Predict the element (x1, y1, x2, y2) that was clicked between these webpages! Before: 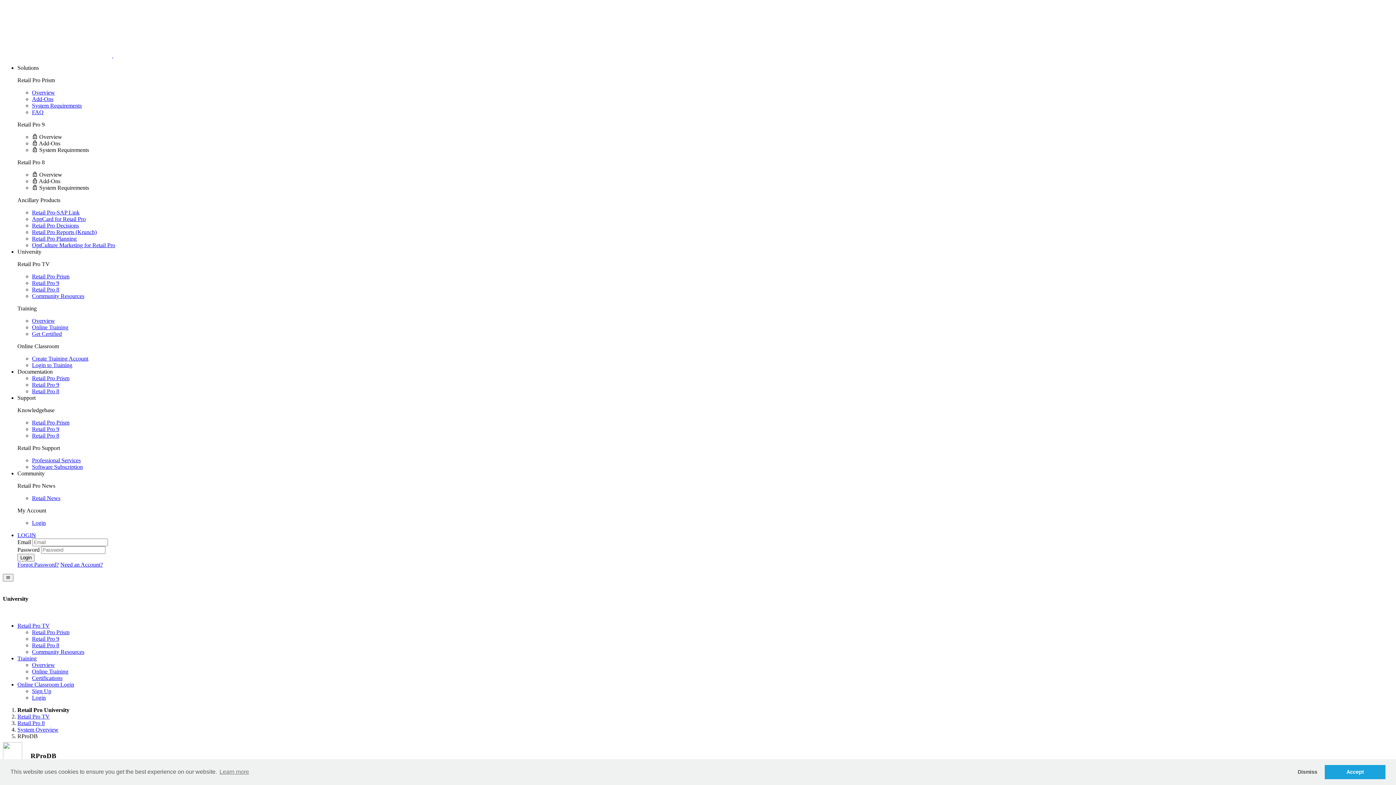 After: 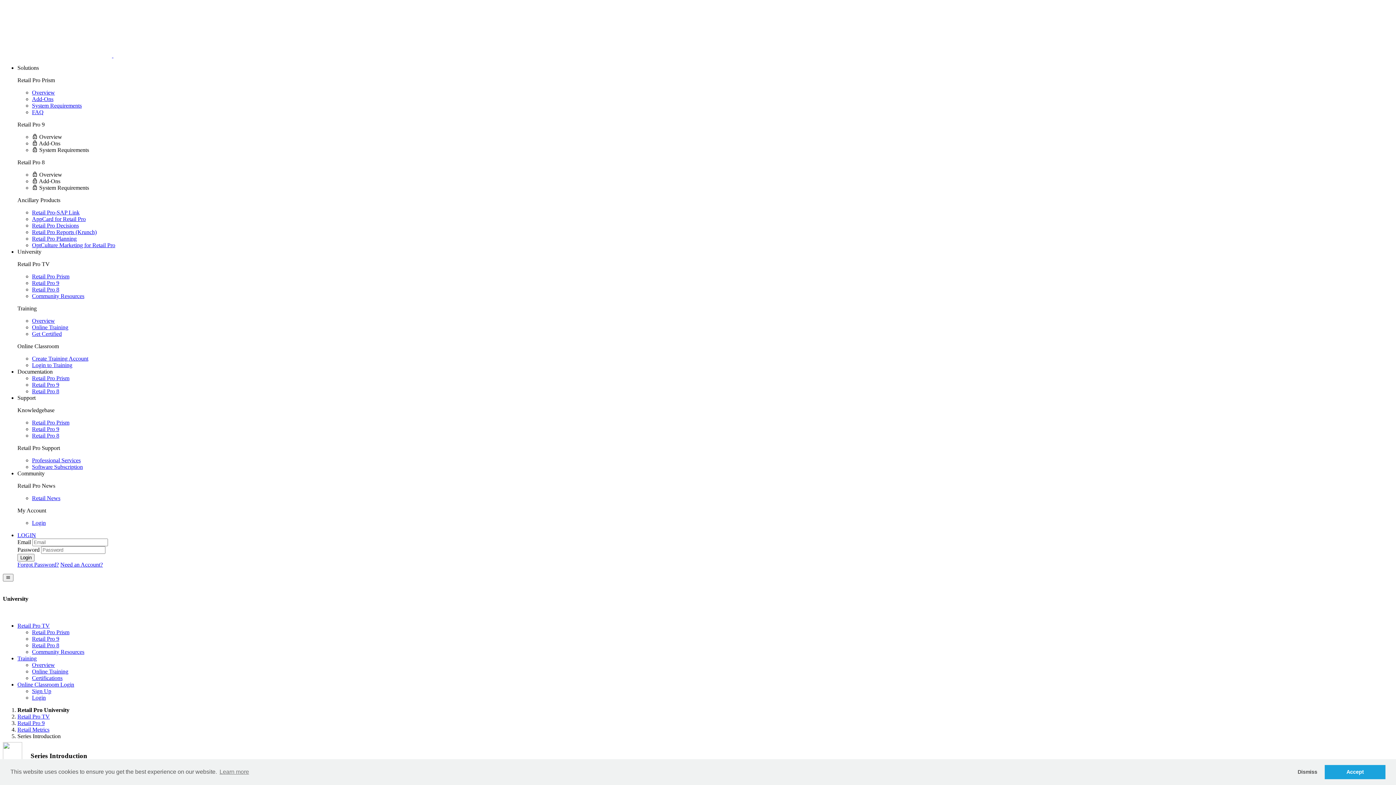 Action: label: Retail Pro 9 bbox: (32, 280, 59, 286)